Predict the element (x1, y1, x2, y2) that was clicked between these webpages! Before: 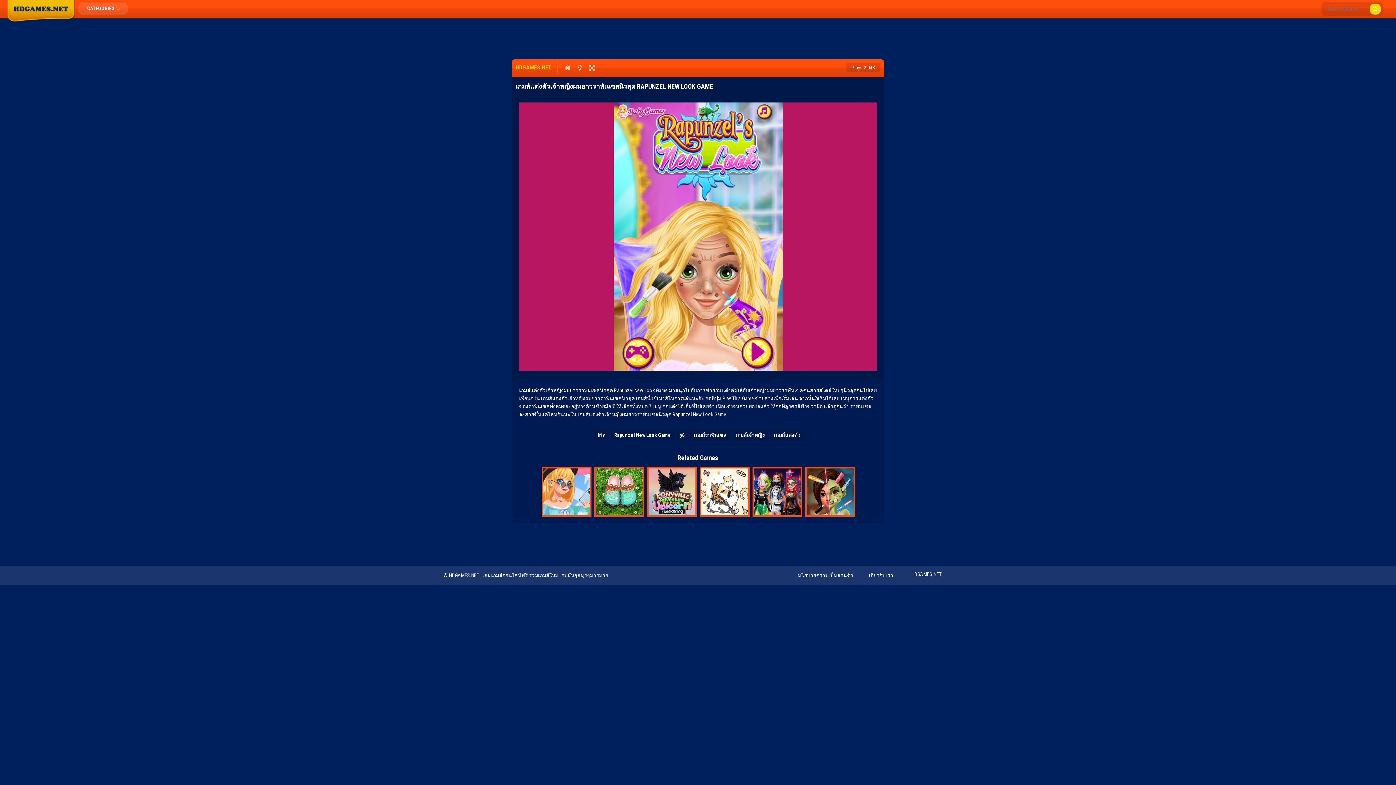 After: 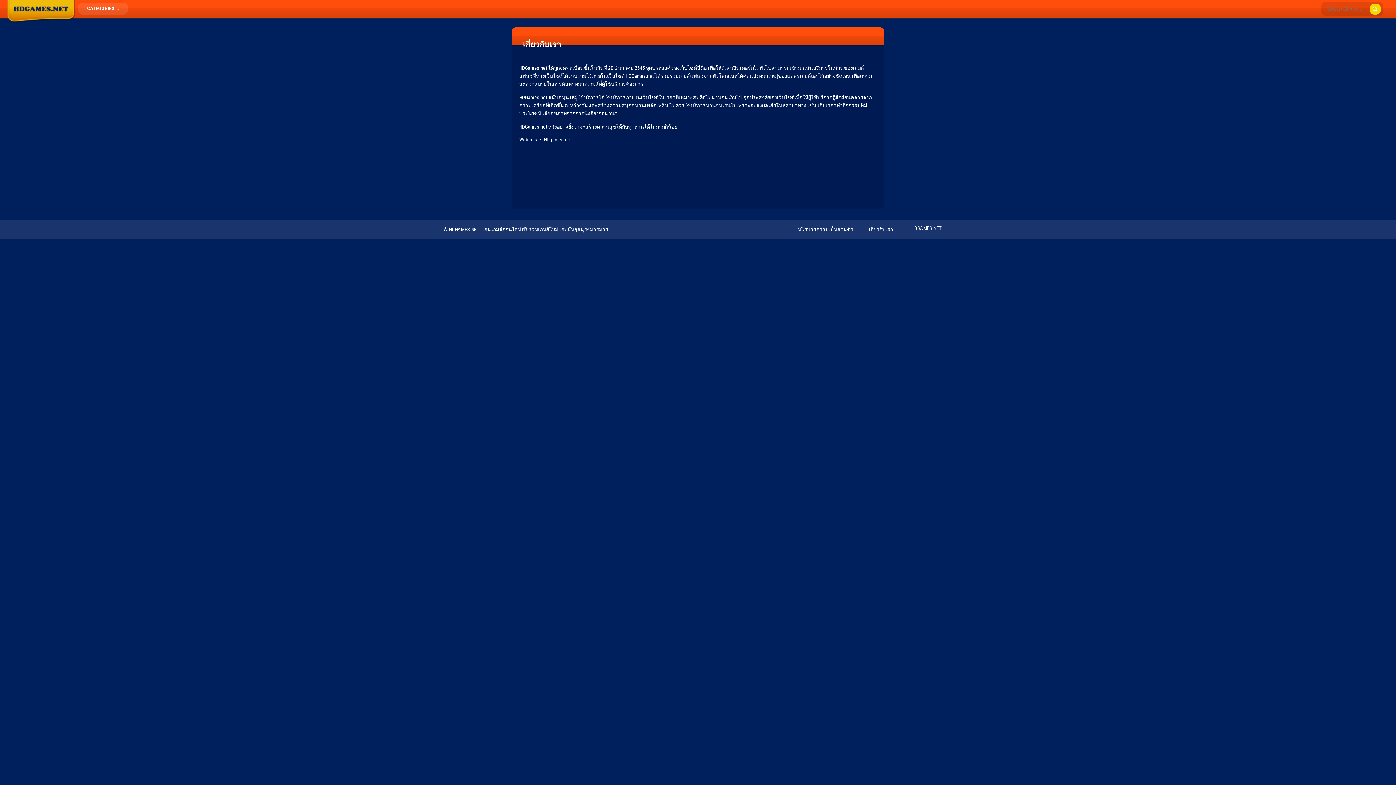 Action: bbox: (865, 569, 897, 582) label: เกี่ยวกับเรา